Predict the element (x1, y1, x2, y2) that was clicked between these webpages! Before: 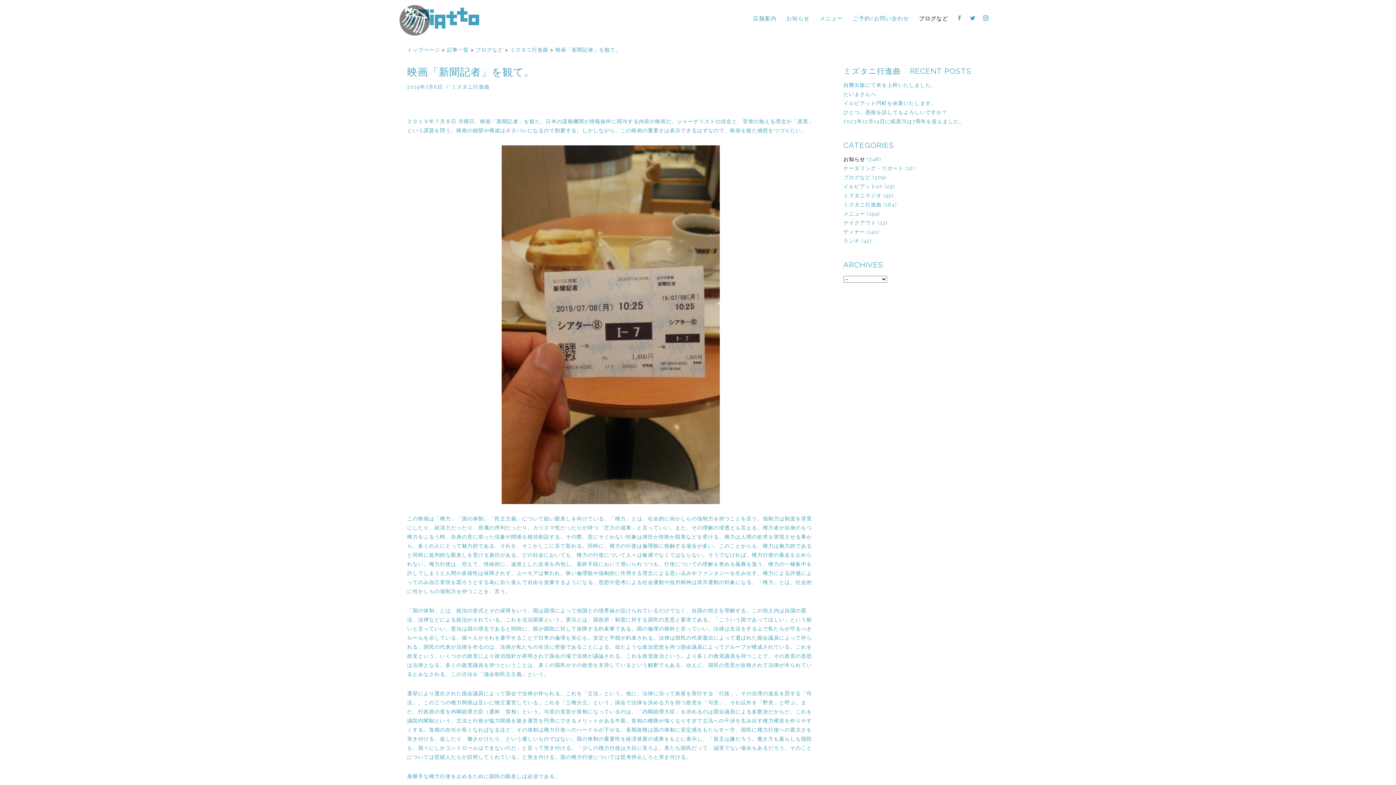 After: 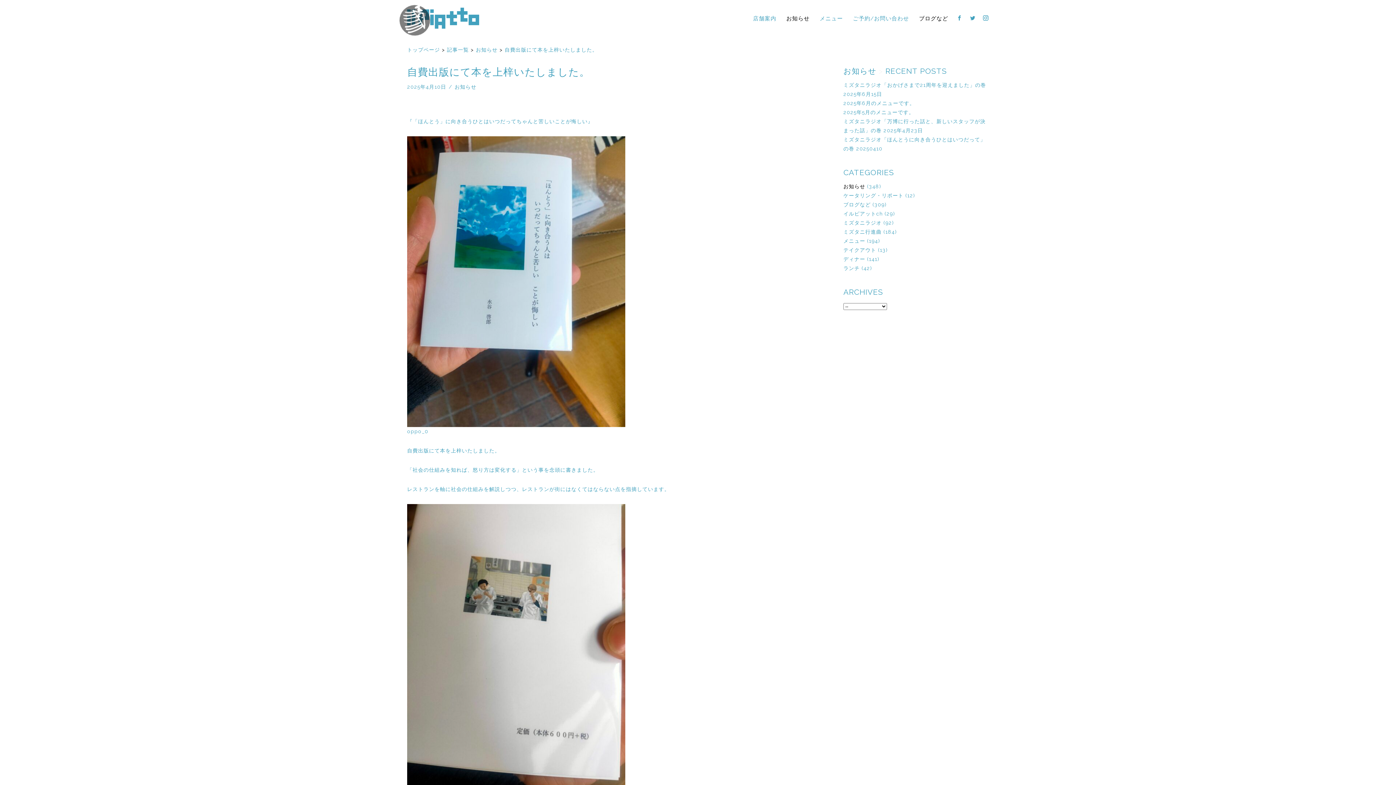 Action: label: 自費出版にて本を上梓いたしました。 bbox: (843, 82, 936, 88)